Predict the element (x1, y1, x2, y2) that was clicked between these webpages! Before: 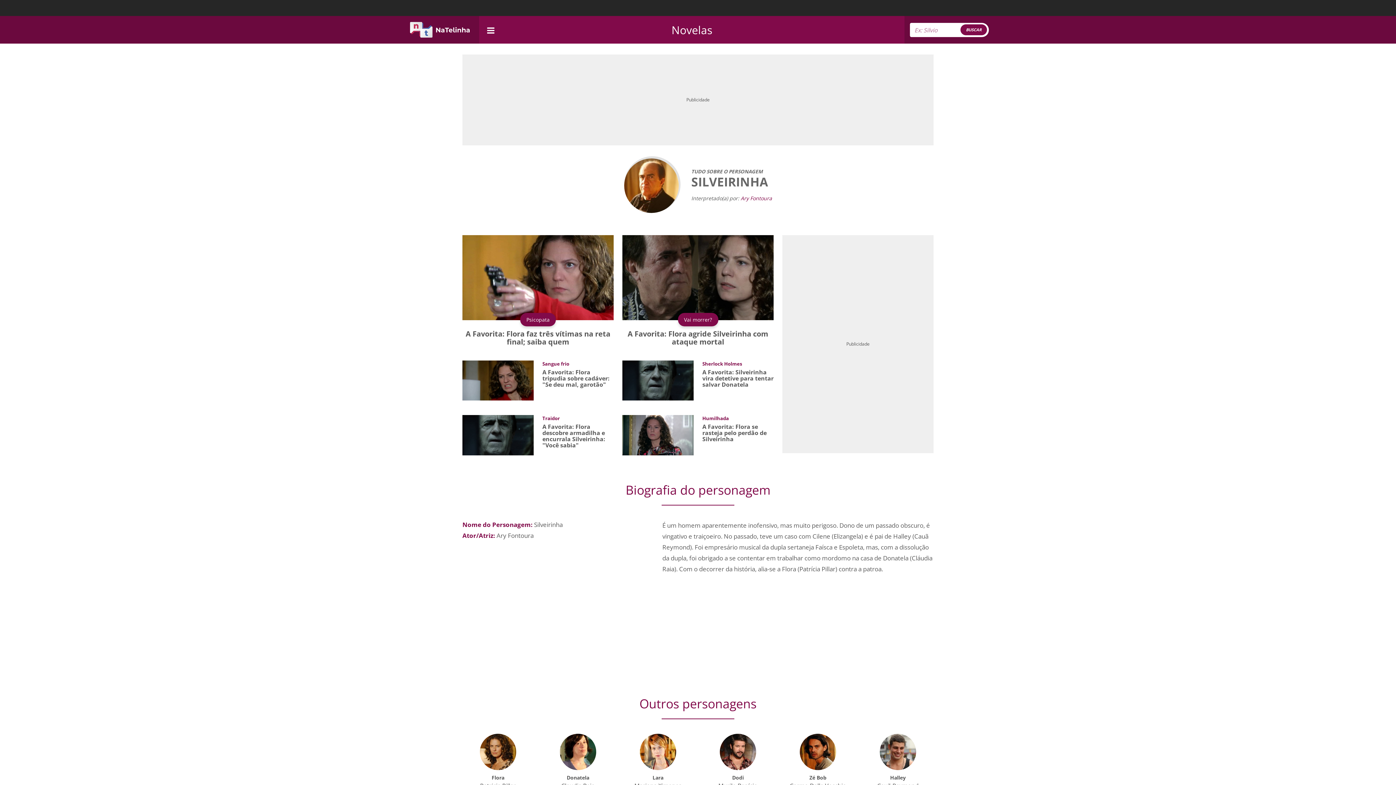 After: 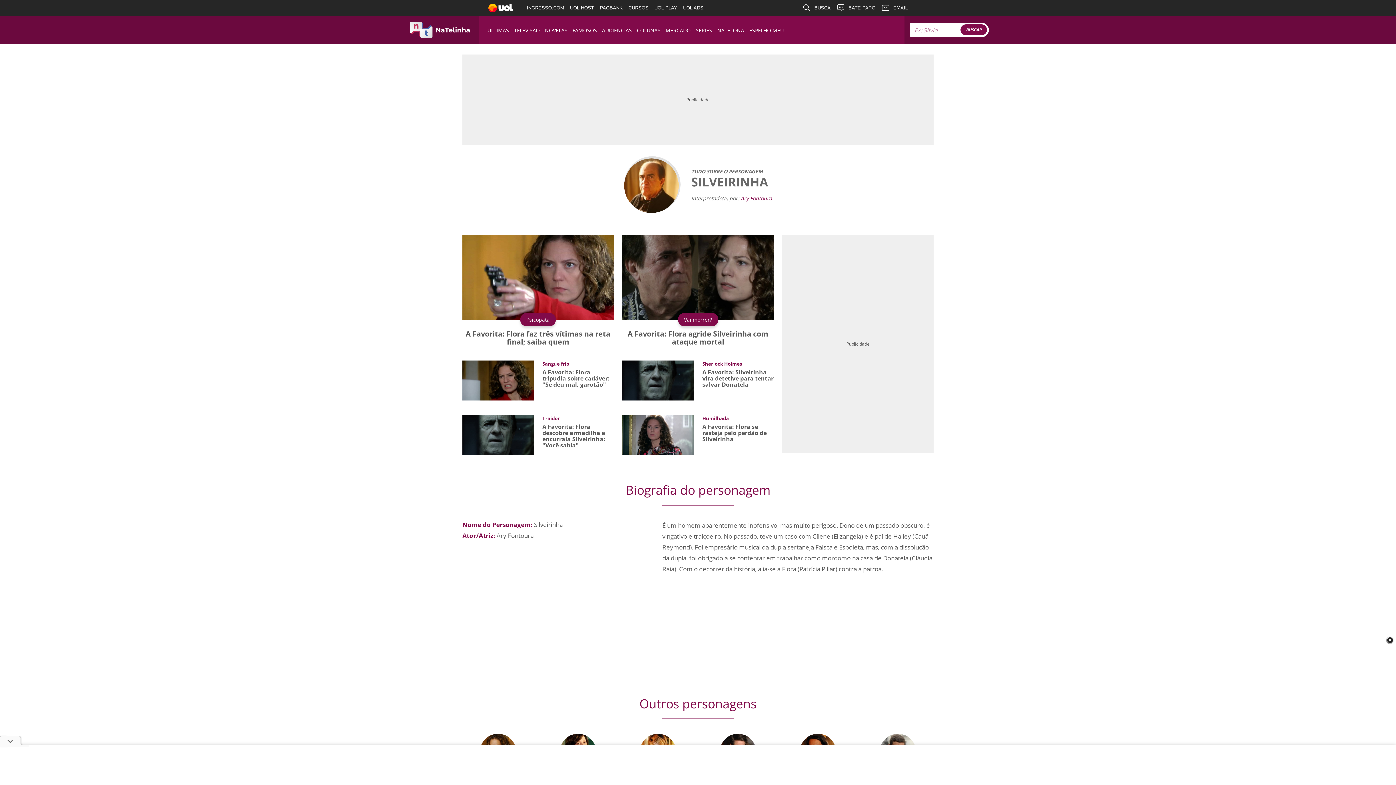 Action: bbox: (485, 23, 496, 36) label: navigation